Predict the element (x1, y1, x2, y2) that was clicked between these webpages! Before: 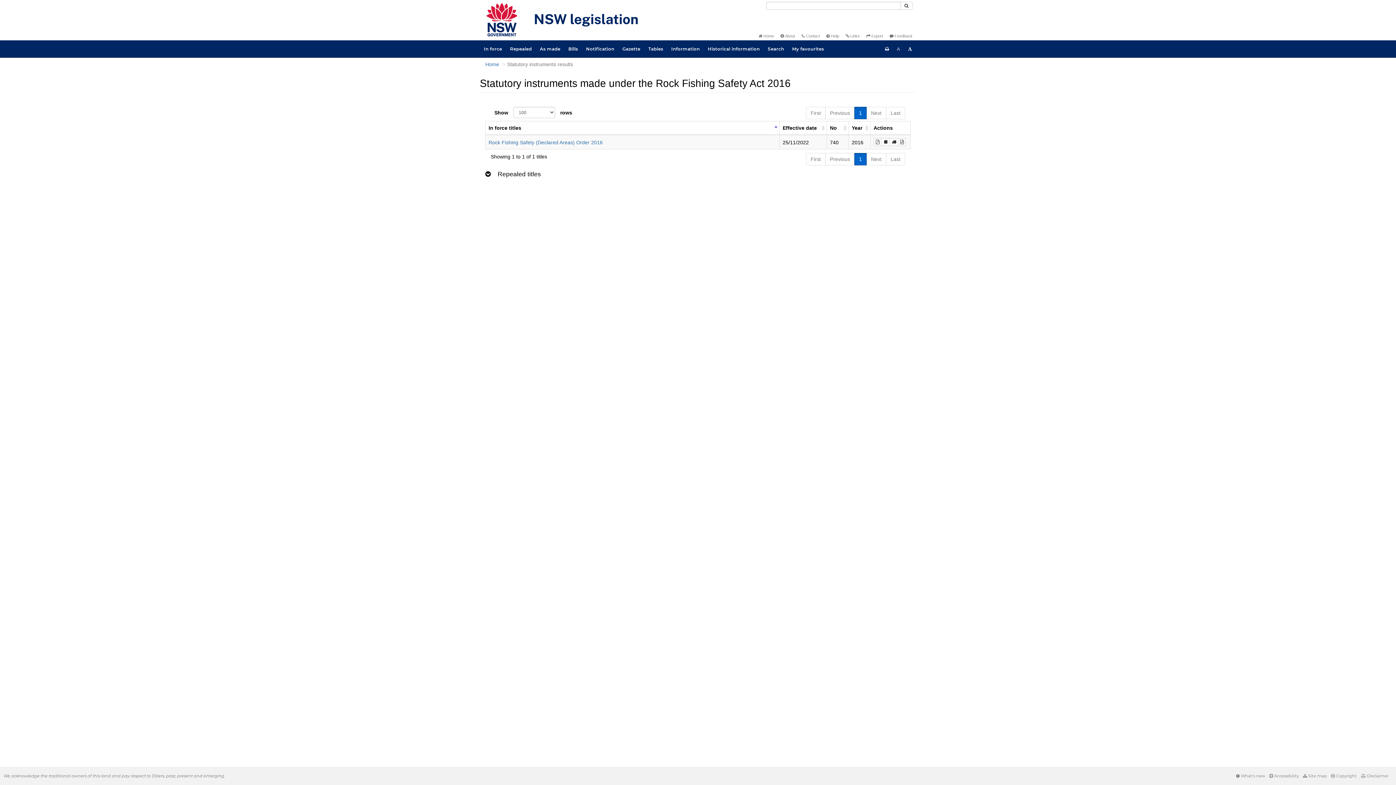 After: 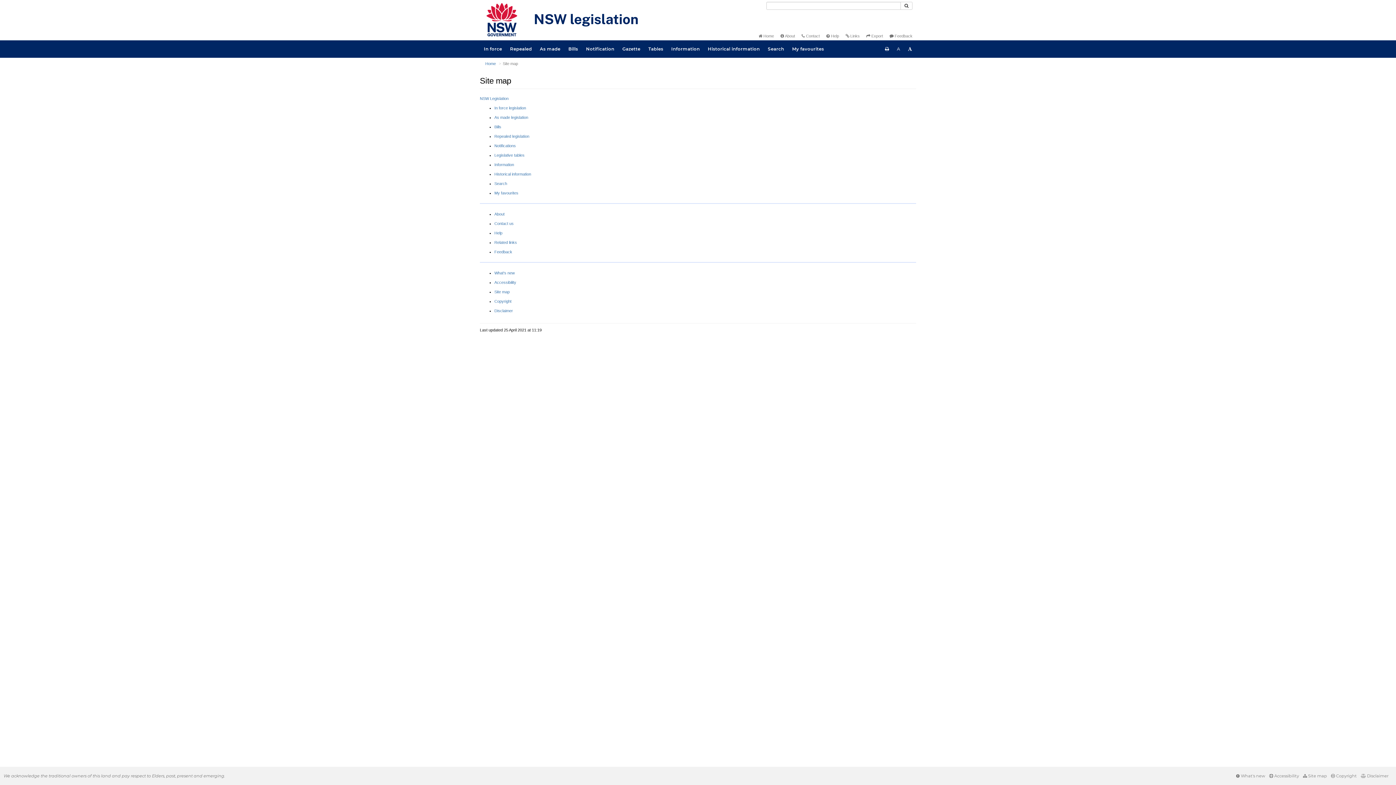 Action: bbox: (1303, 773, 1327, 778) label:  Site map